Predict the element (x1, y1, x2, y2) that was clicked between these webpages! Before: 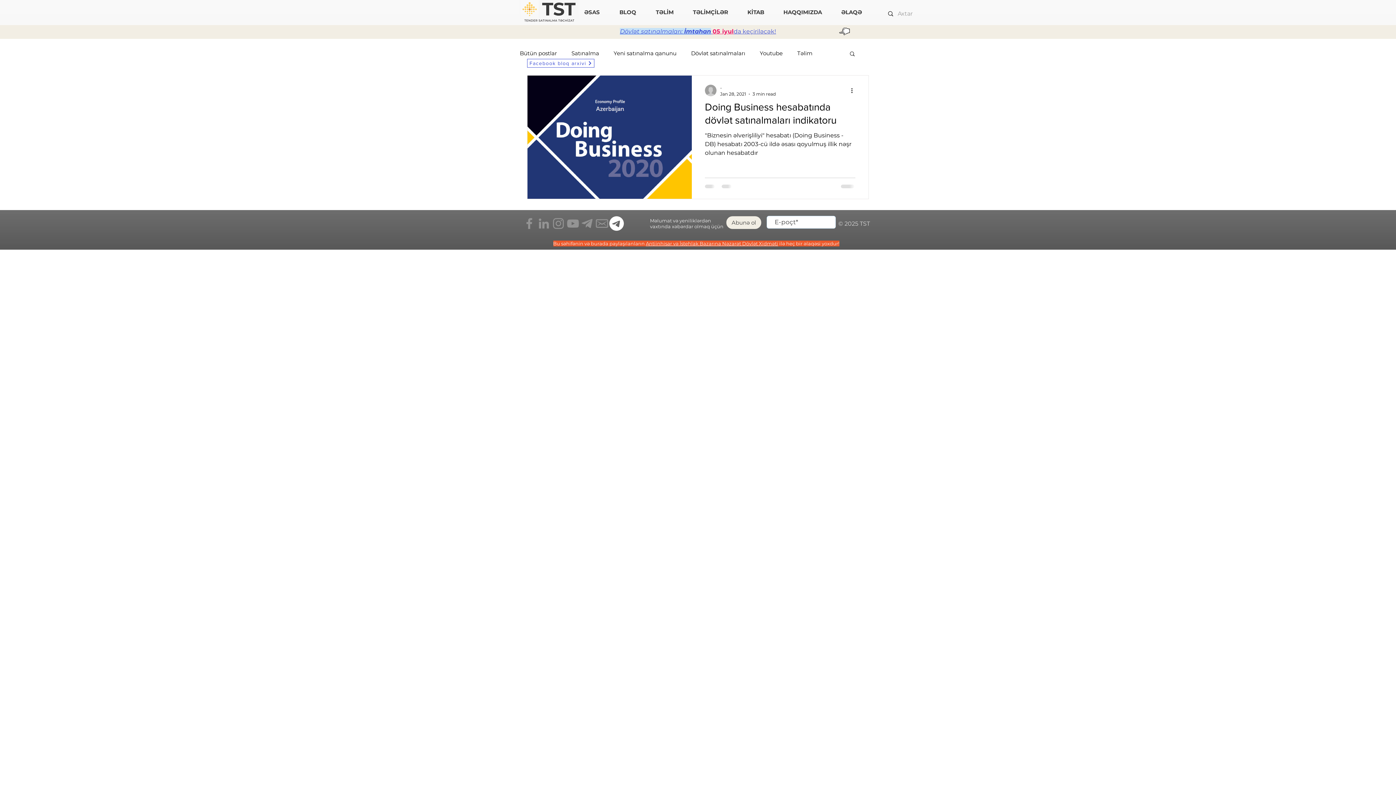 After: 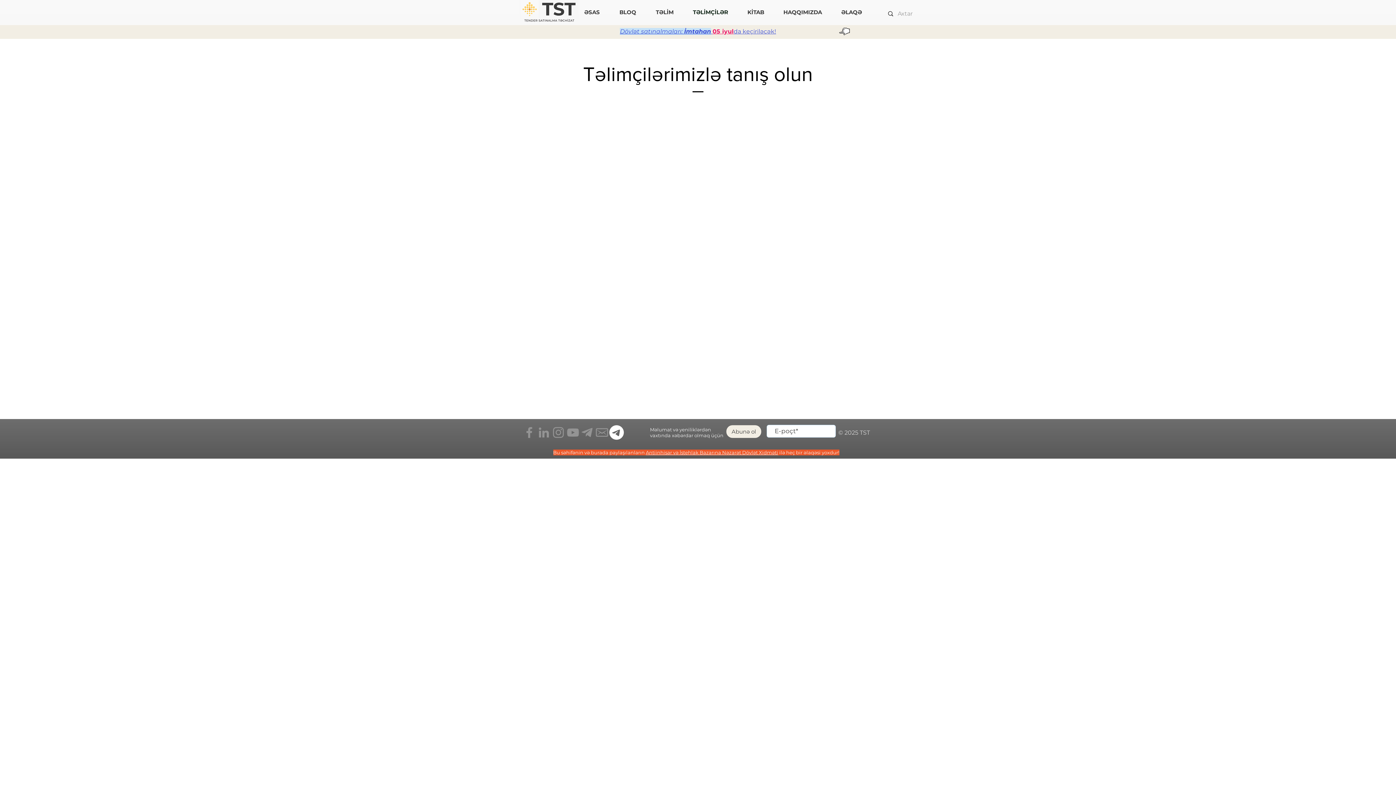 Action: bbox: (687, 6, 742, 17) label: TƏLİMÇİLƏR